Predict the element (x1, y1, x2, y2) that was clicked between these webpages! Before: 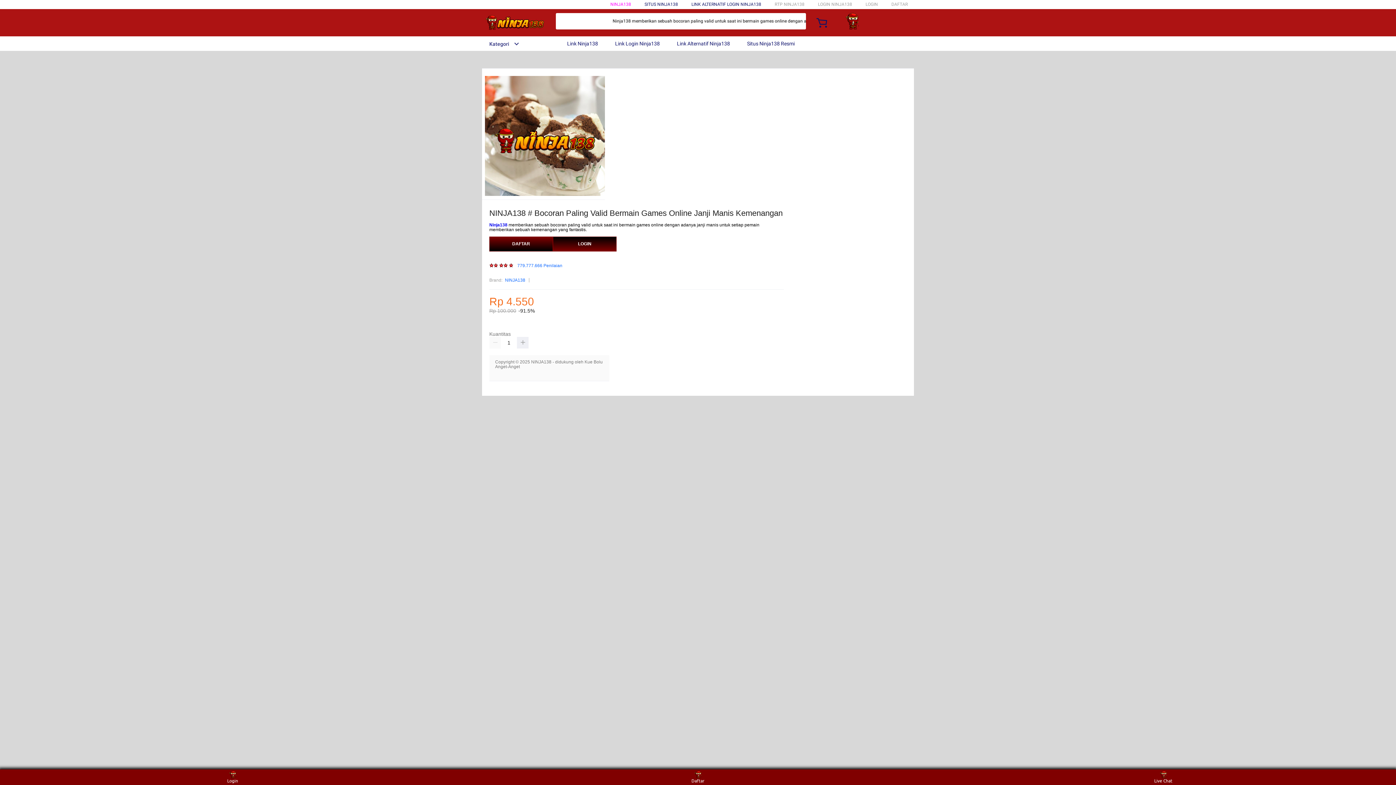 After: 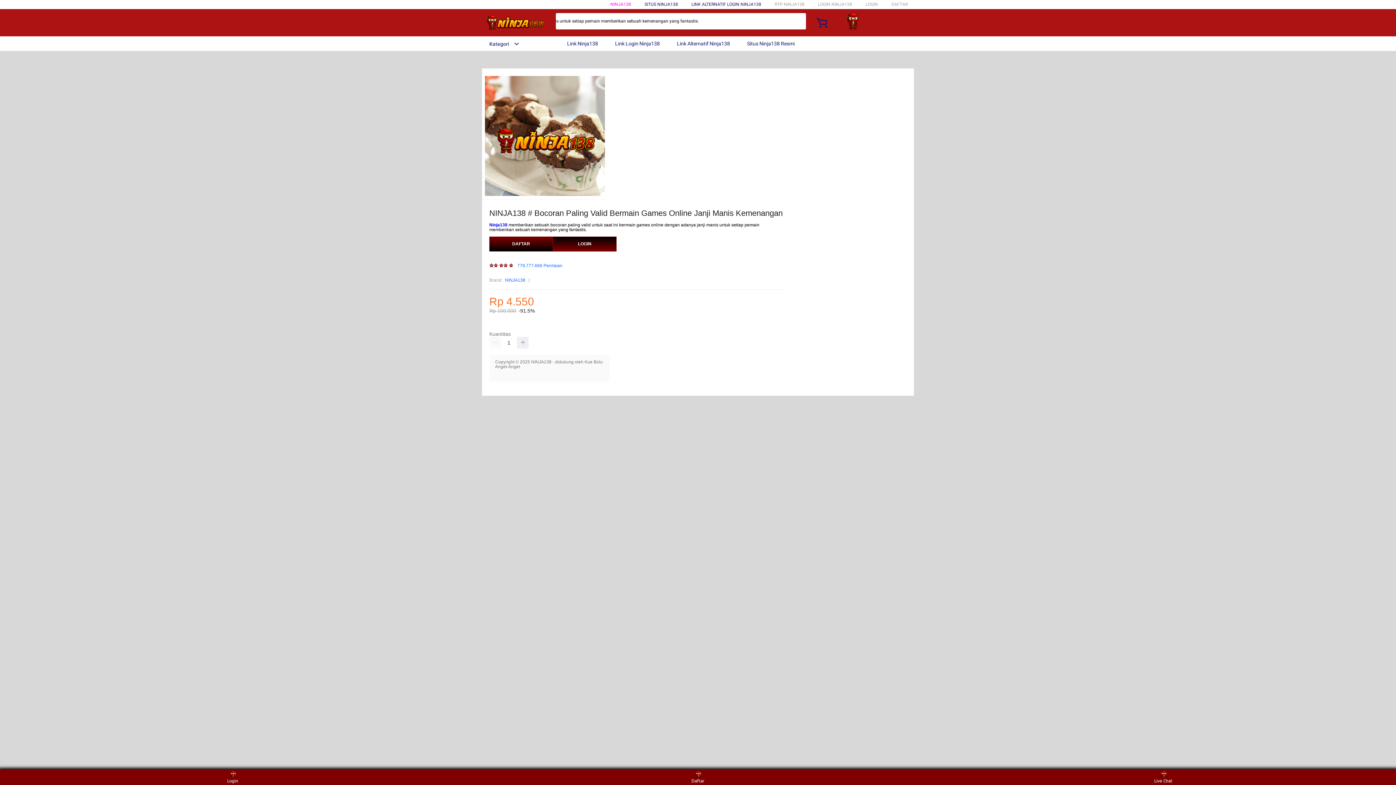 Action: bbox: (482, 15, 547, 30)